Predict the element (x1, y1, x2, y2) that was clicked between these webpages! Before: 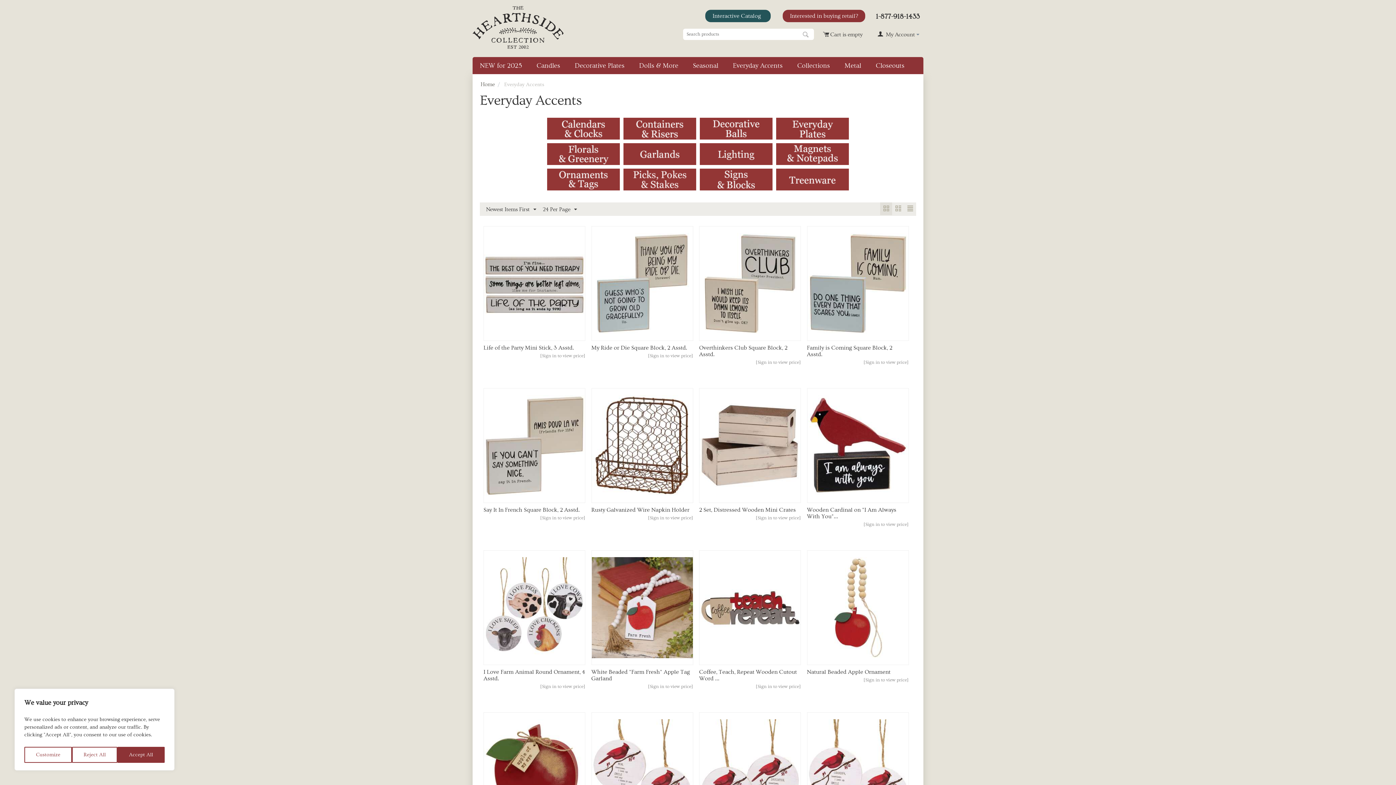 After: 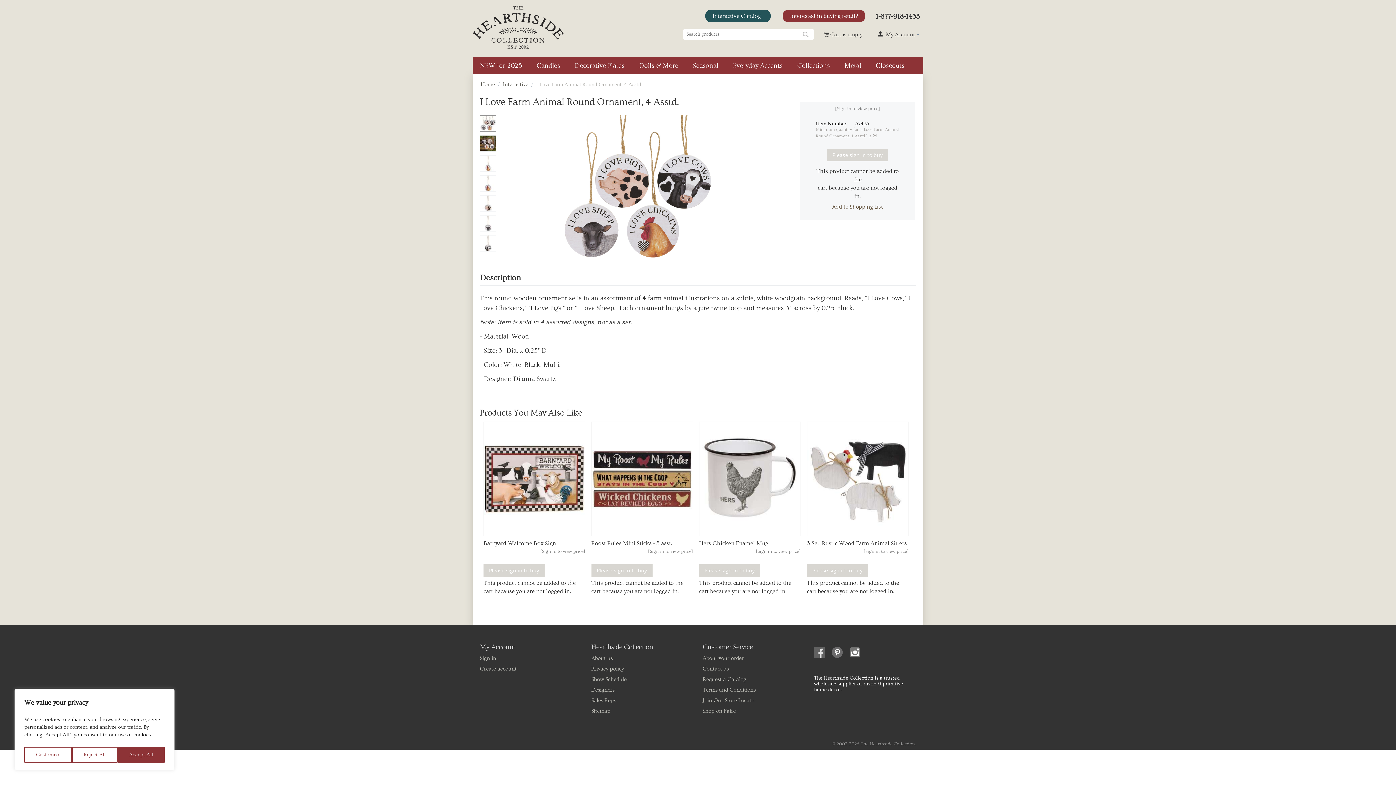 Action: bbox: (483, 669, 585, 682) label: I Love Farm Animal Round Ornament, 4 Asstd.